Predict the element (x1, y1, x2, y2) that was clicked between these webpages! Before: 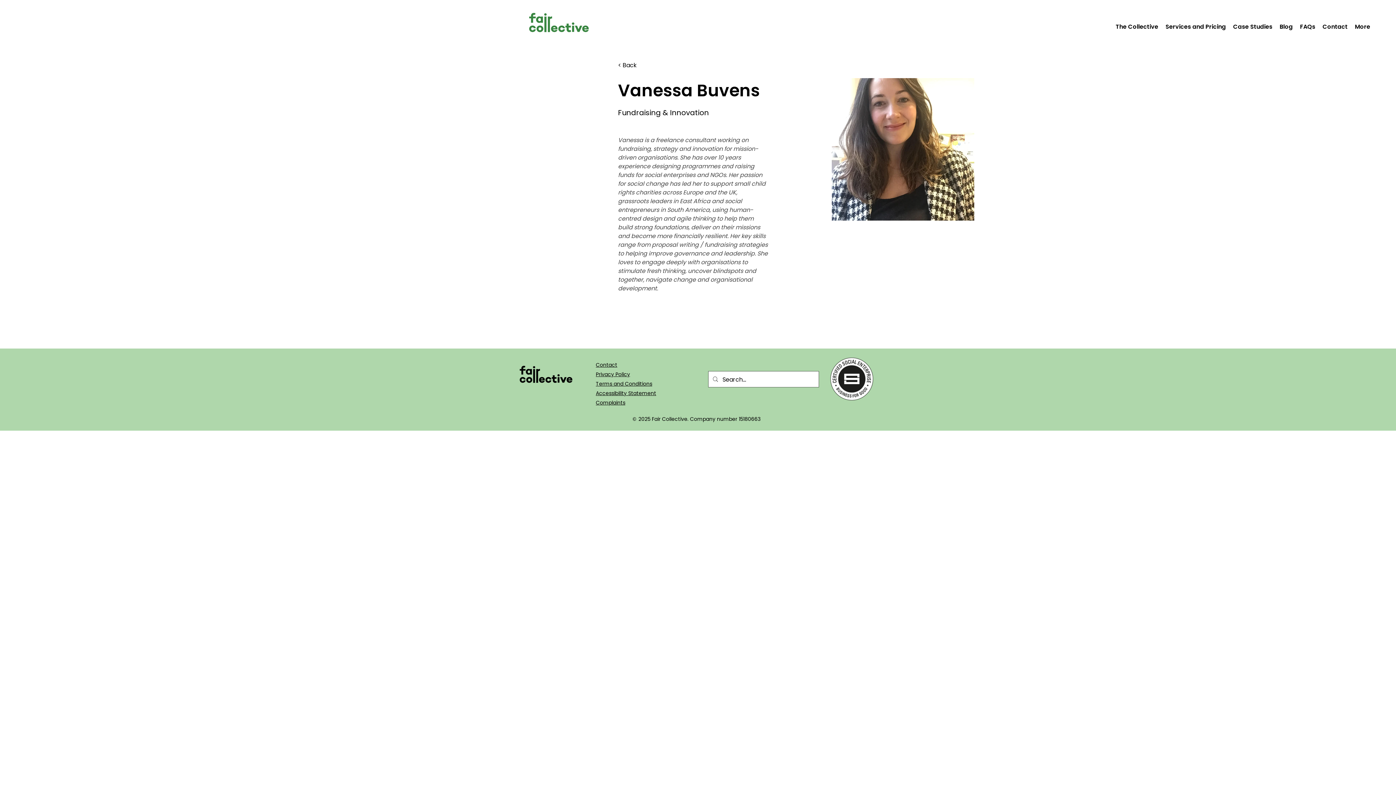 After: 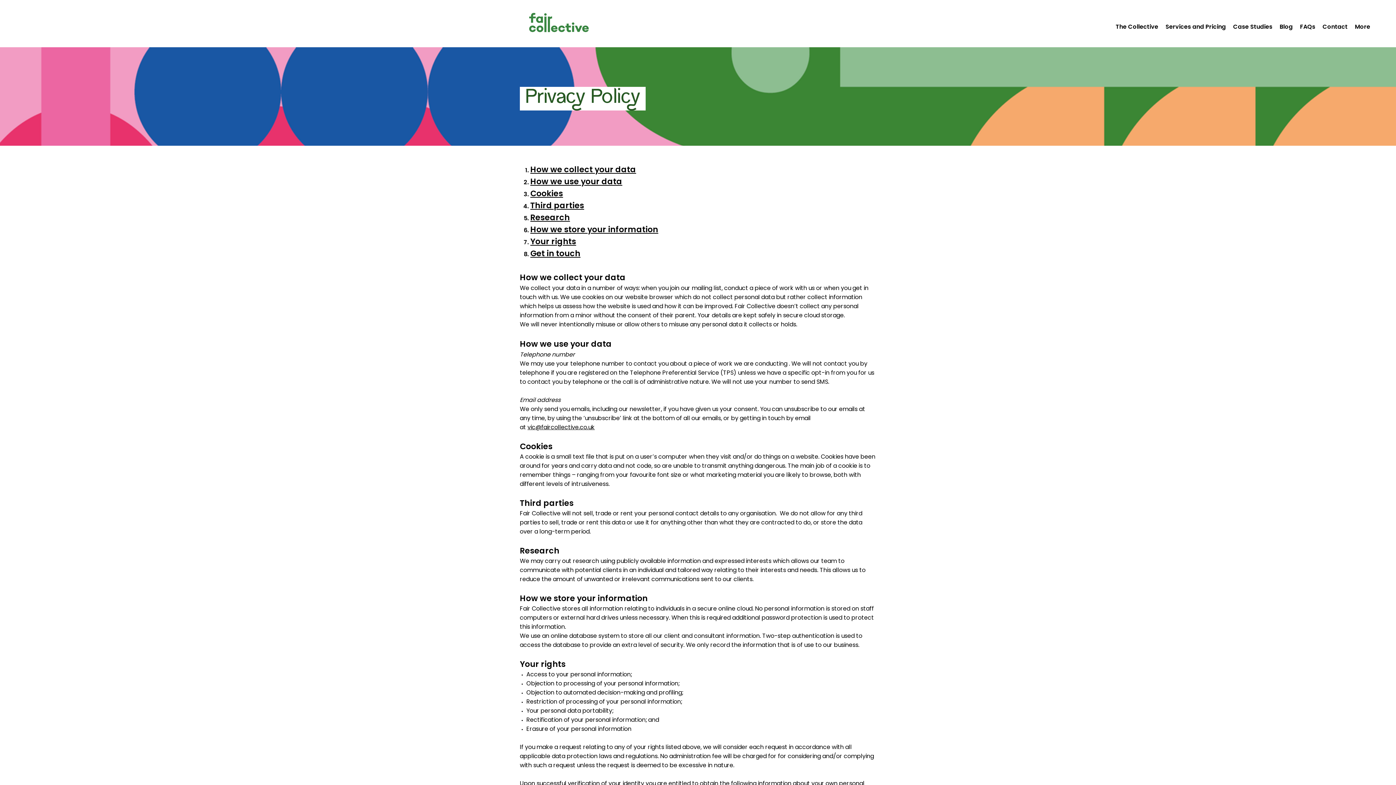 Action: bbox: (596, 370, 630, 378) label: Privacy Policy